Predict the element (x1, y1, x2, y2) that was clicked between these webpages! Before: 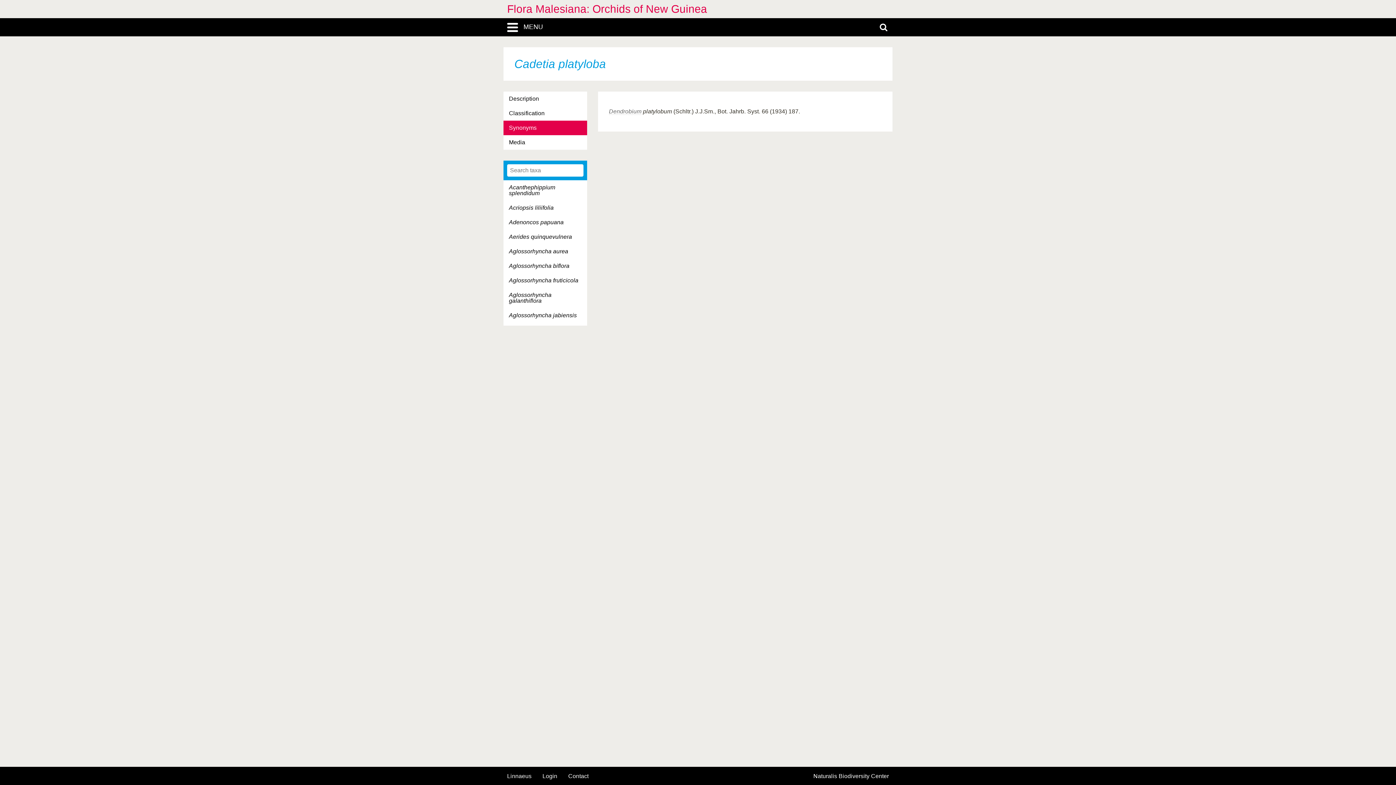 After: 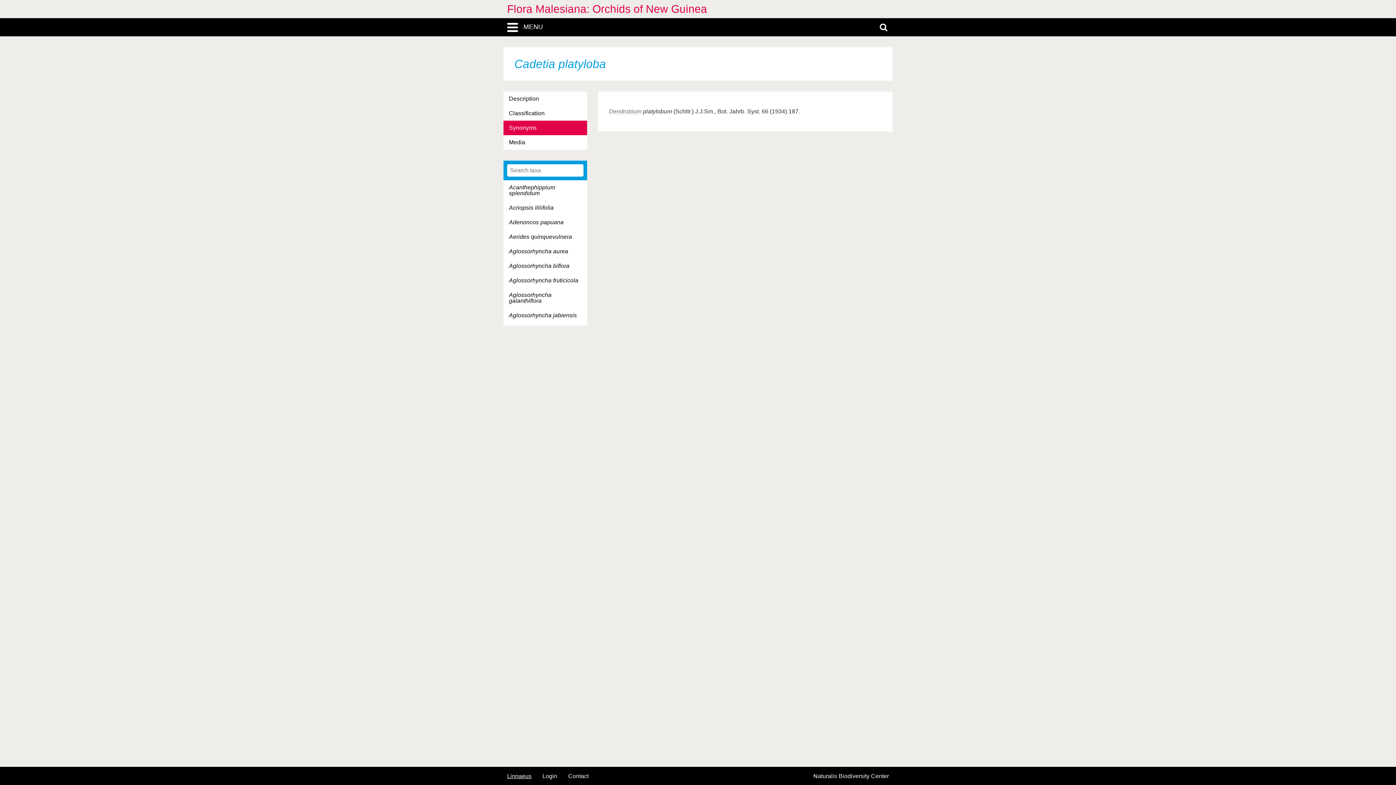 Action: label: Linnaeus bbox: (507, 773, 531, 779)